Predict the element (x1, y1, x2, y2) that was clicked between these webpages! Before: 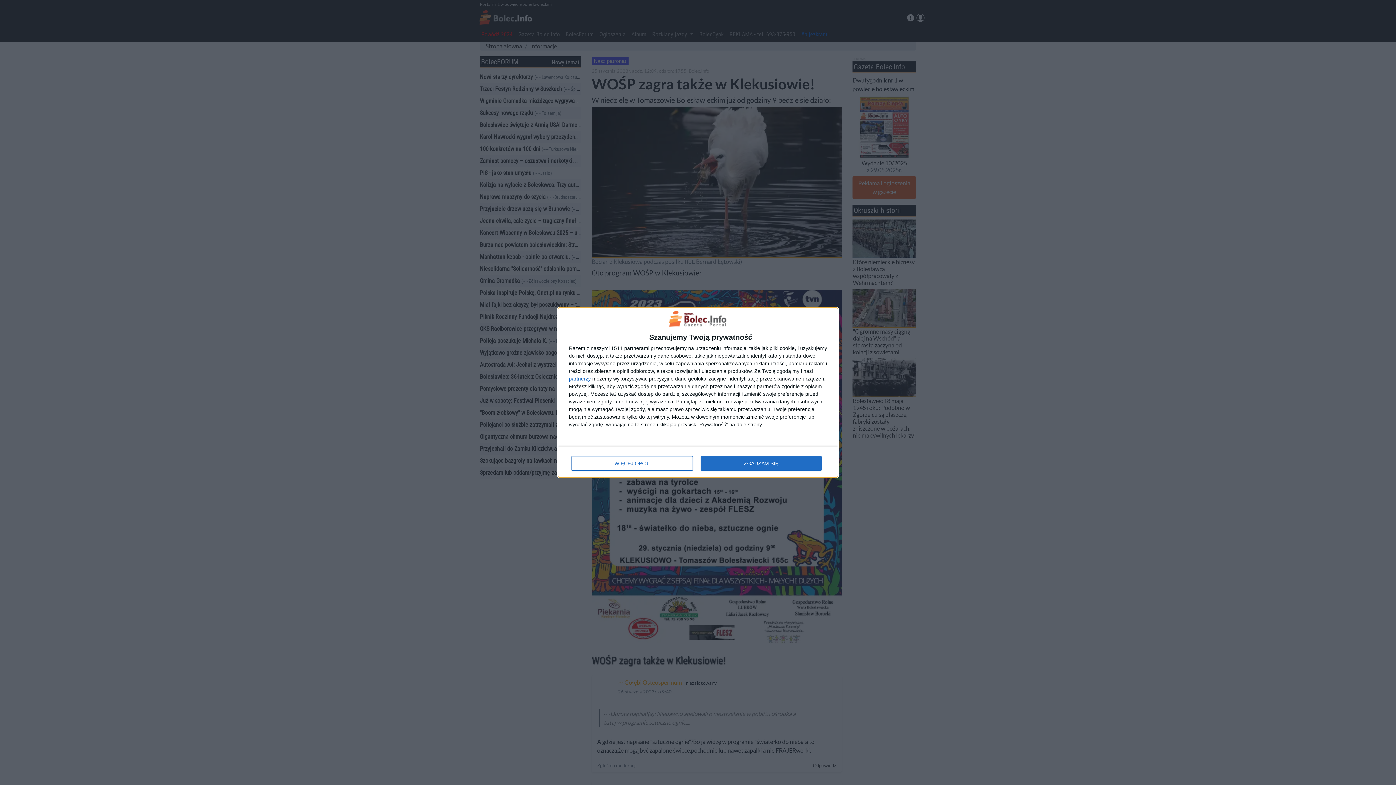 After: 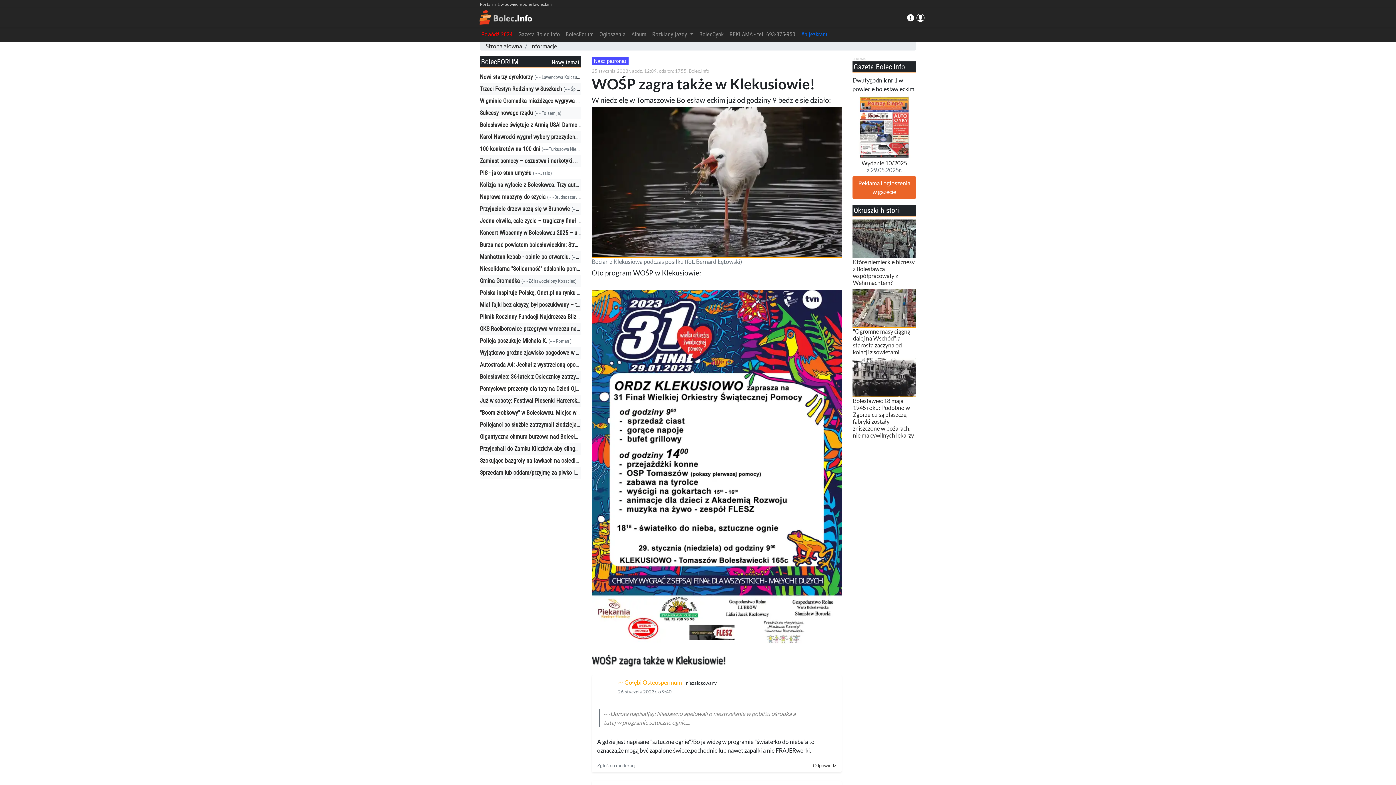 Action: label: ZGADZAM SIĘ bbox: (700, 456, 821, 470)